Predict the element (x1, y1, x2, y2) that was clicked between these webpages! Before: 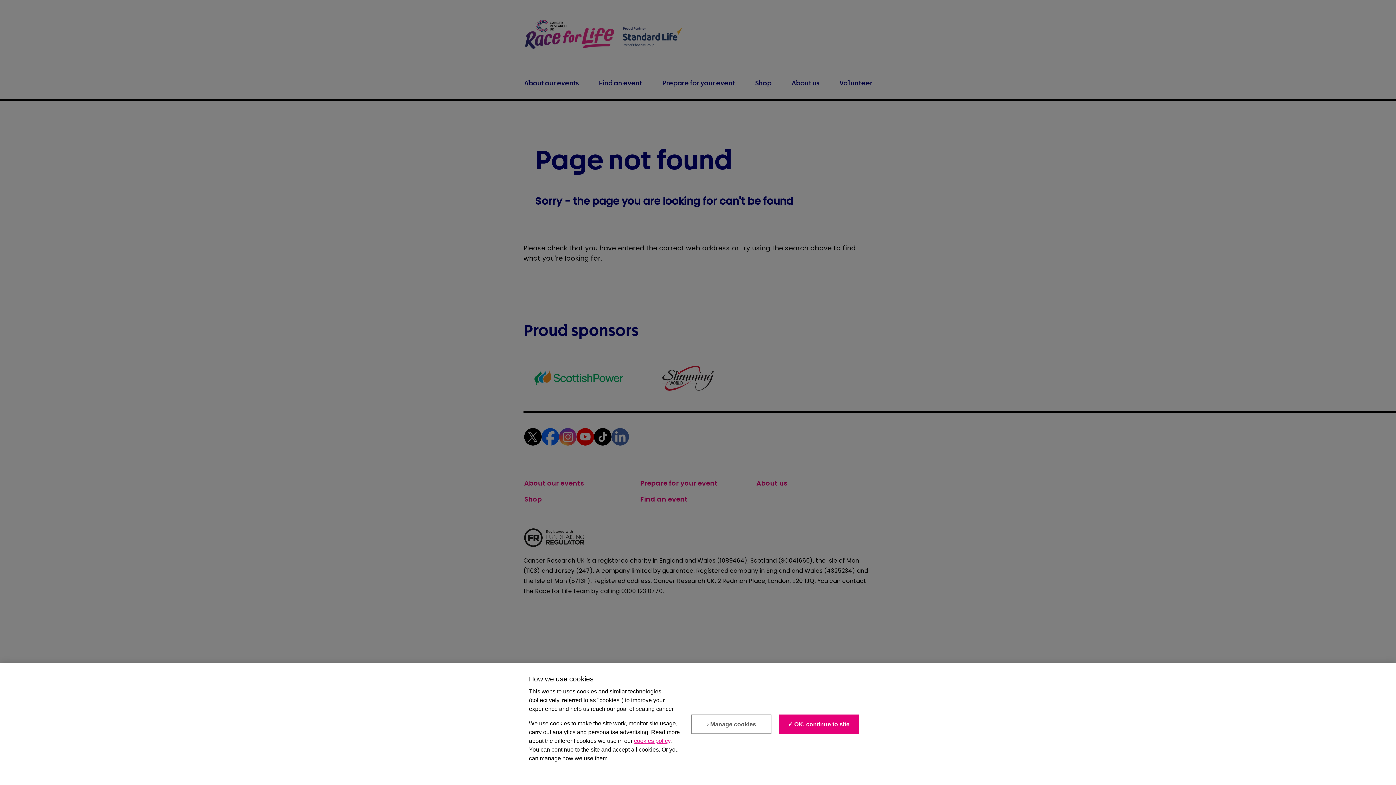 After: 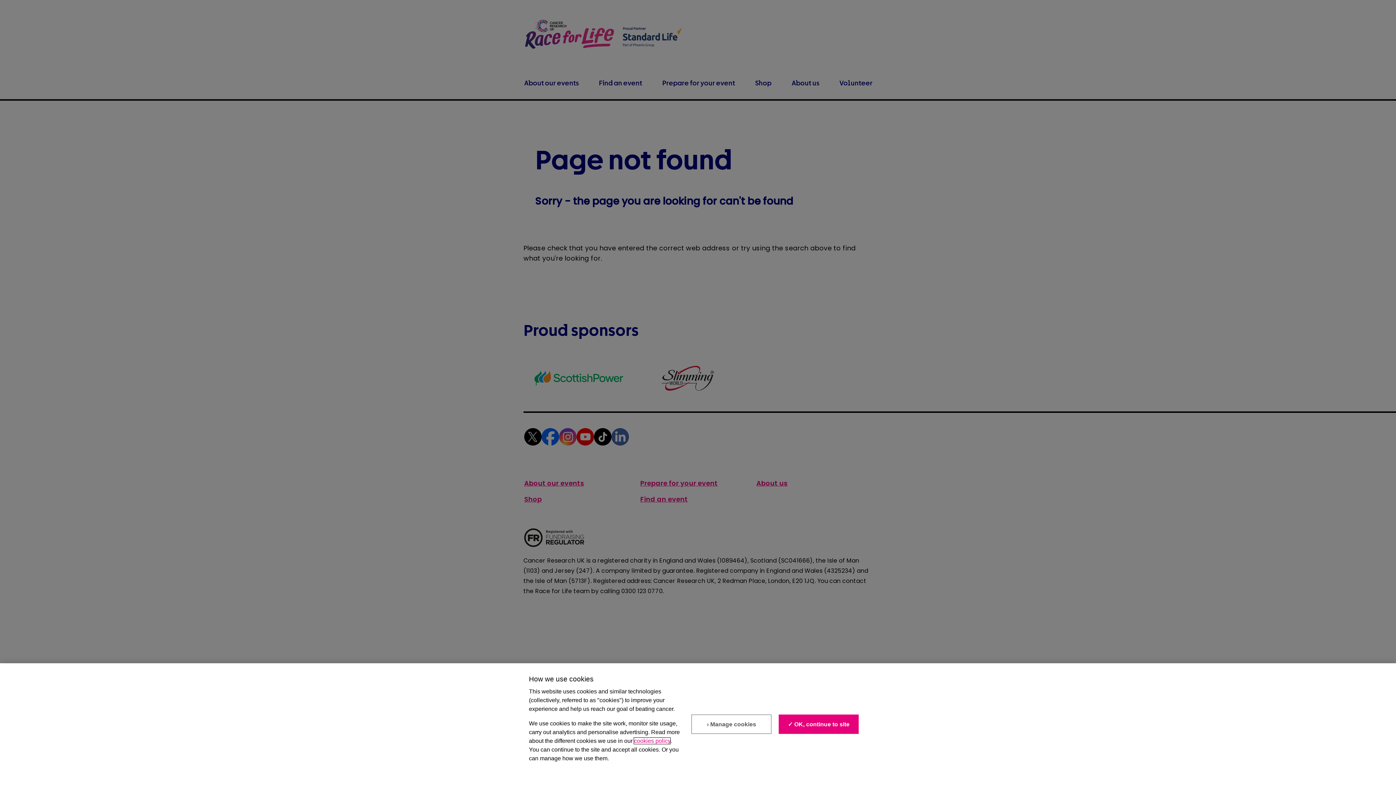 Action: bbox: (634, 738, 670, 744) label: cookies policy